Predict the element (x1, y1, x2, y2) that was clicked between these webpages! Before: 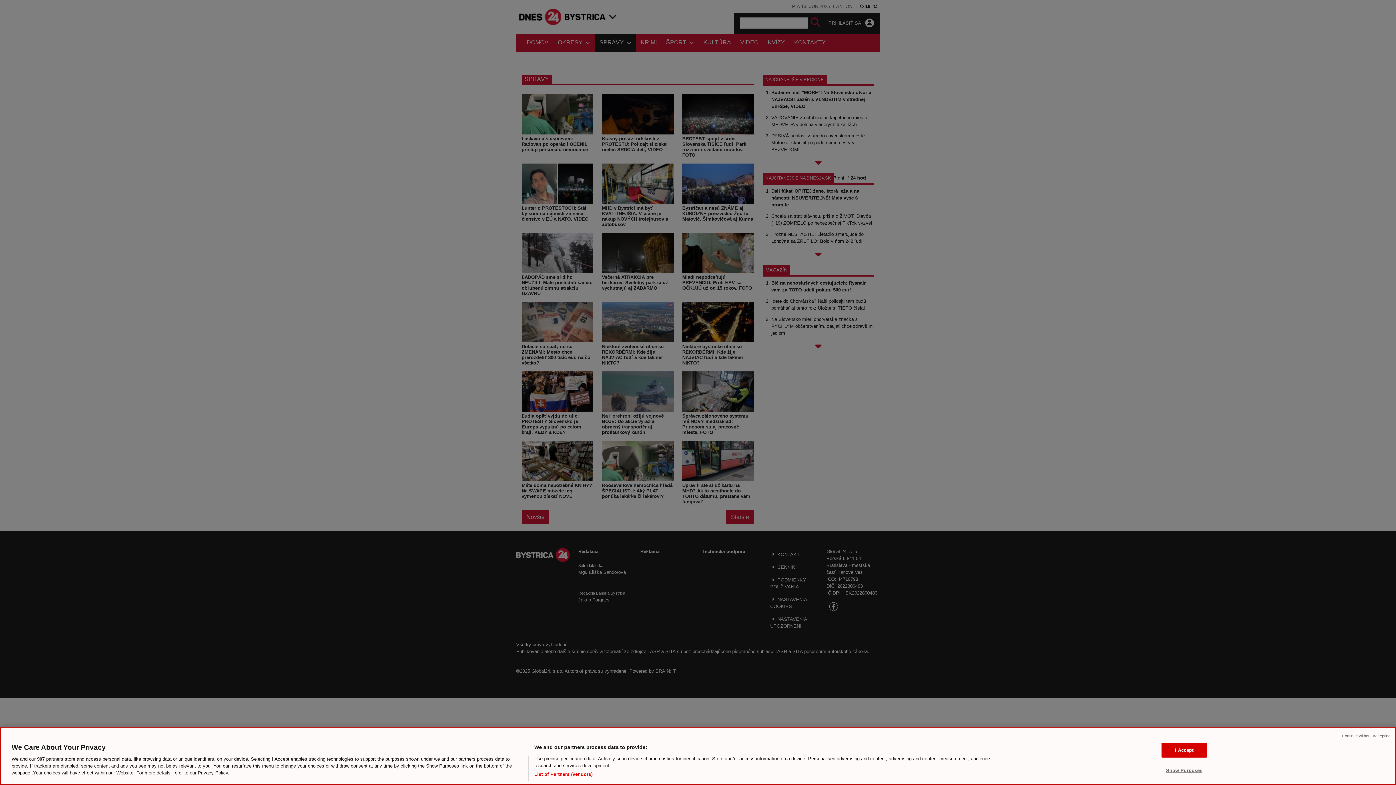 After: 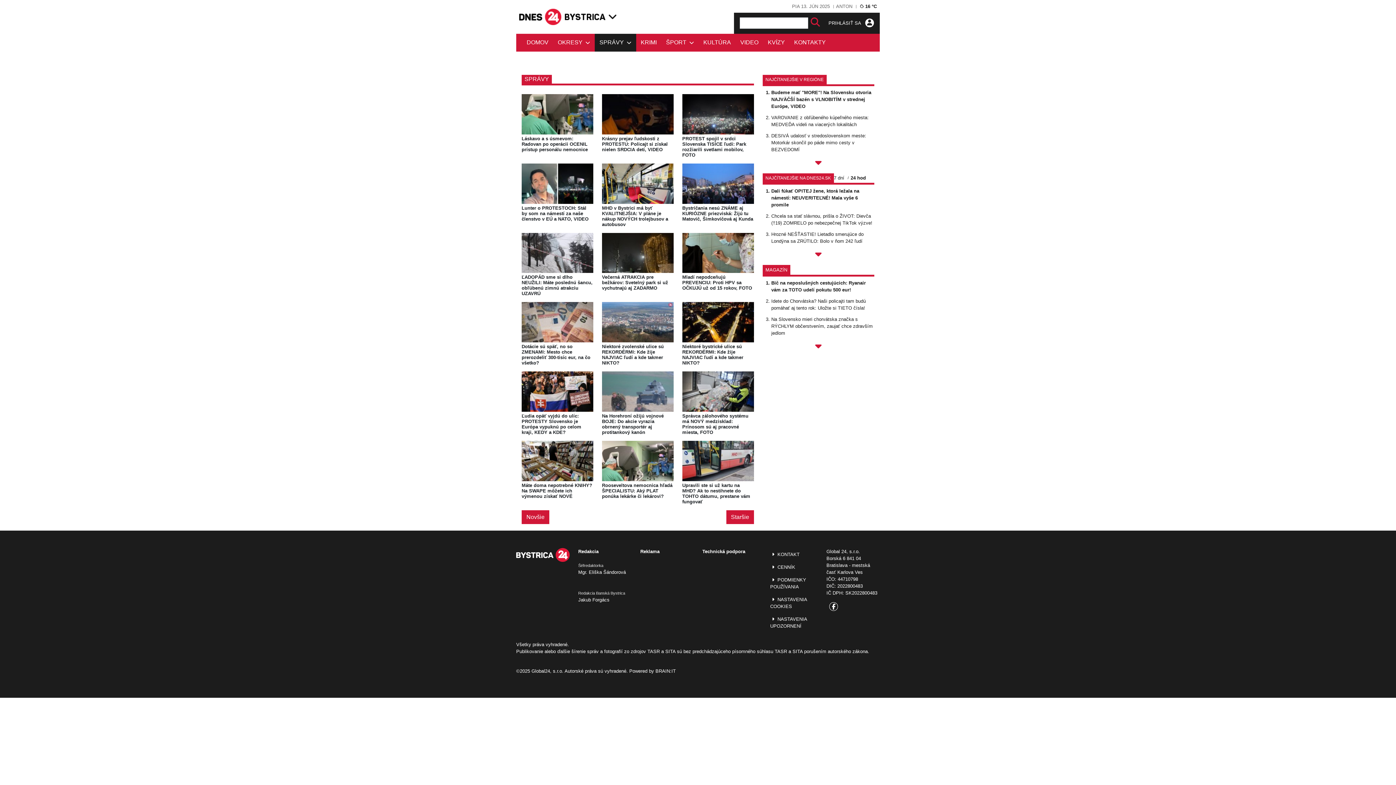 Action: bbox: (1161, 742, 1207, 757) label: I Accept